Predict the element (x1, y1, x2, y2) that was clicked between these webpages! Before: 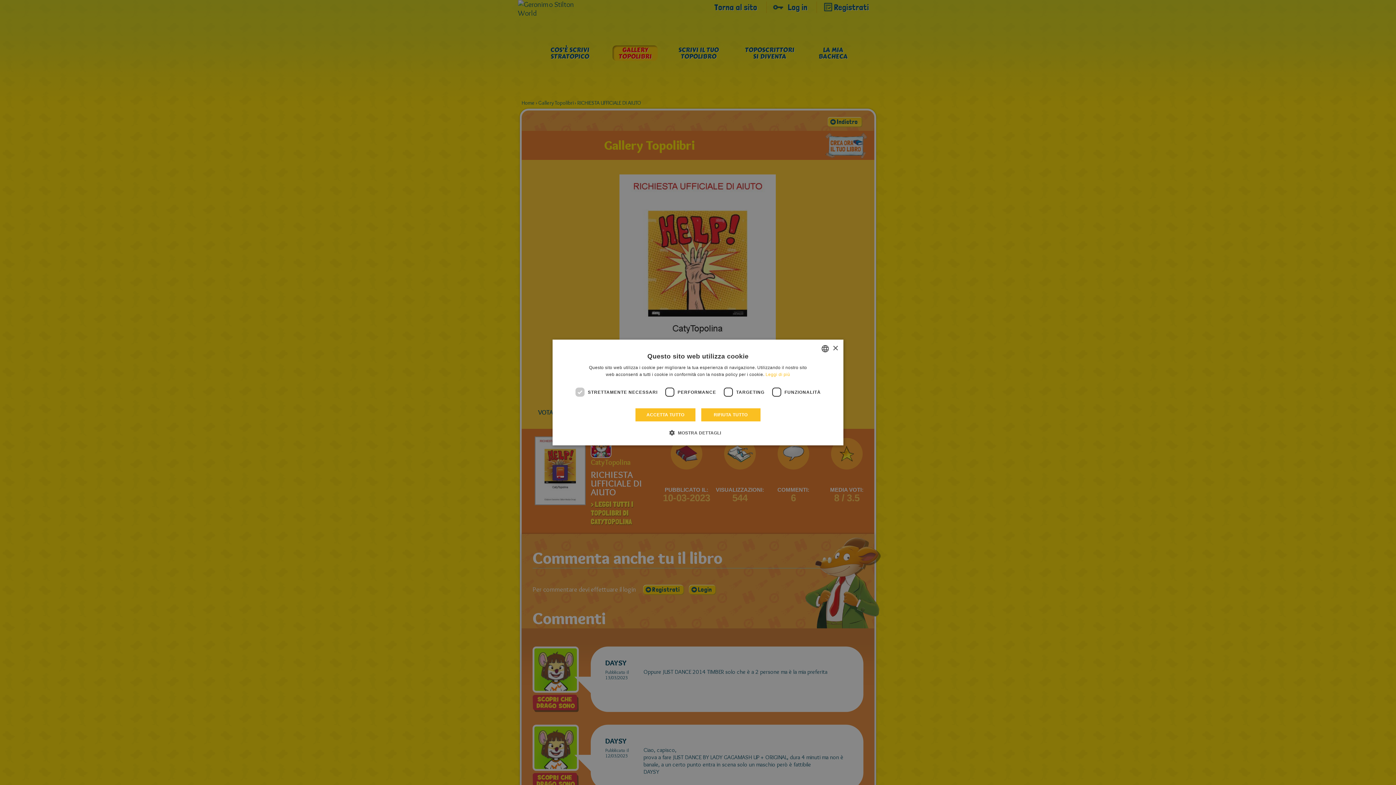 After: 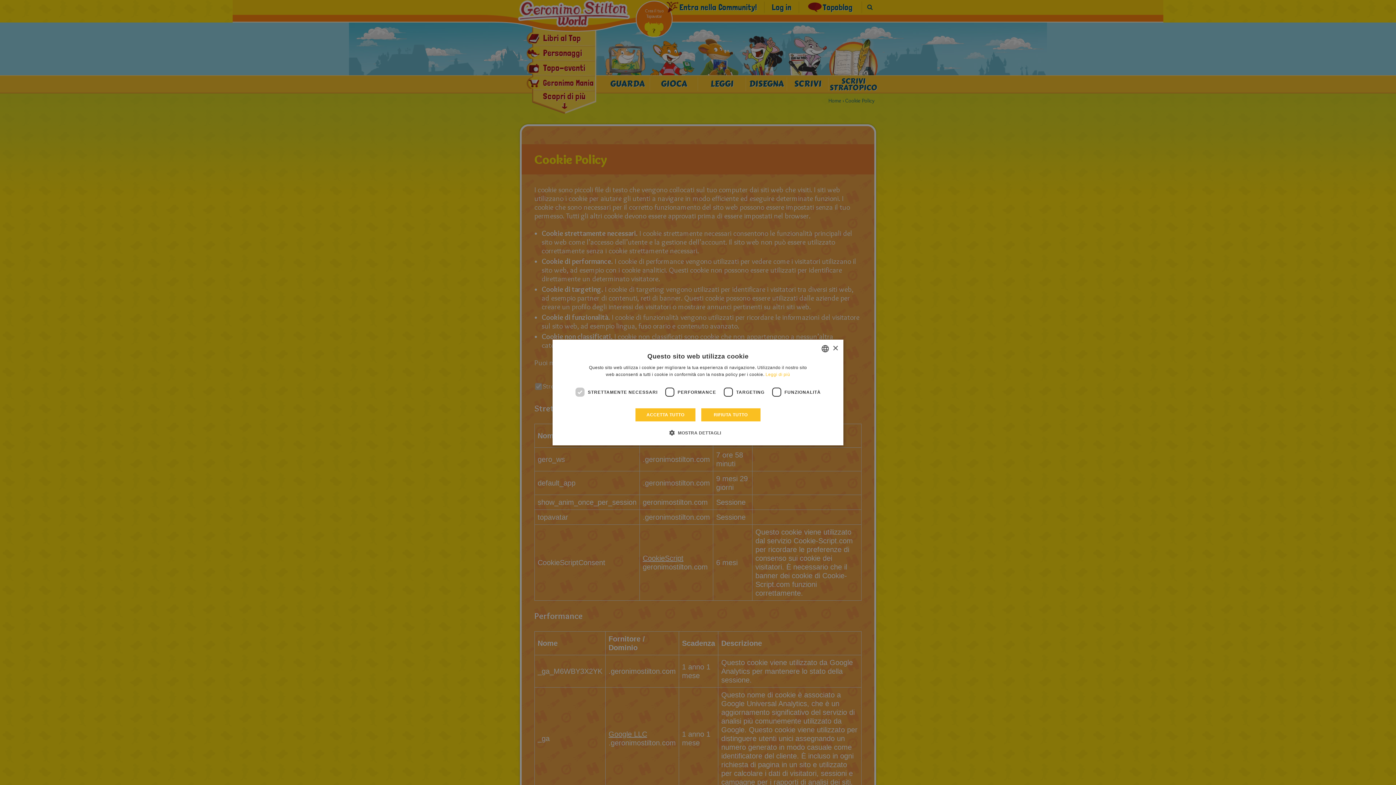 Action: bbox: (765, 372, 790, 377) label: Leggi di più